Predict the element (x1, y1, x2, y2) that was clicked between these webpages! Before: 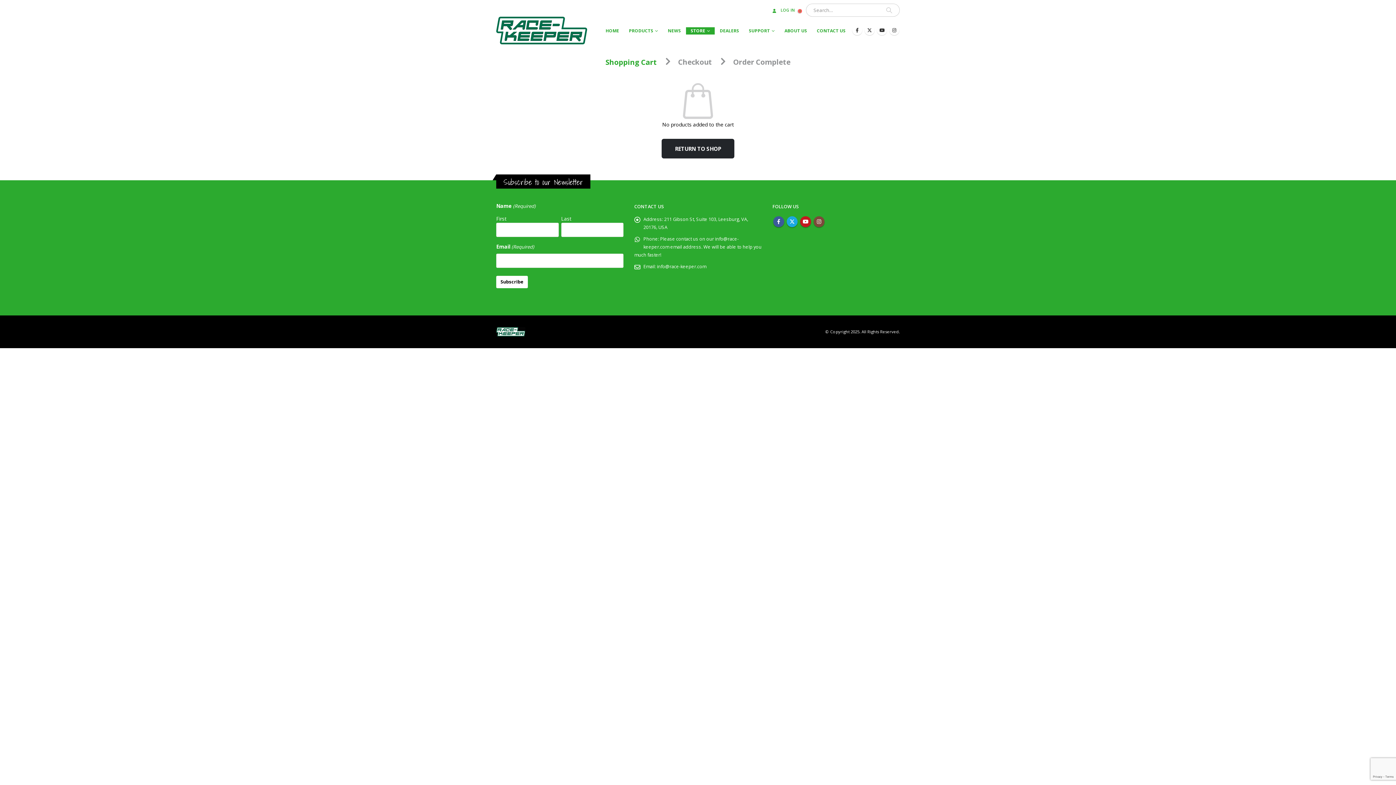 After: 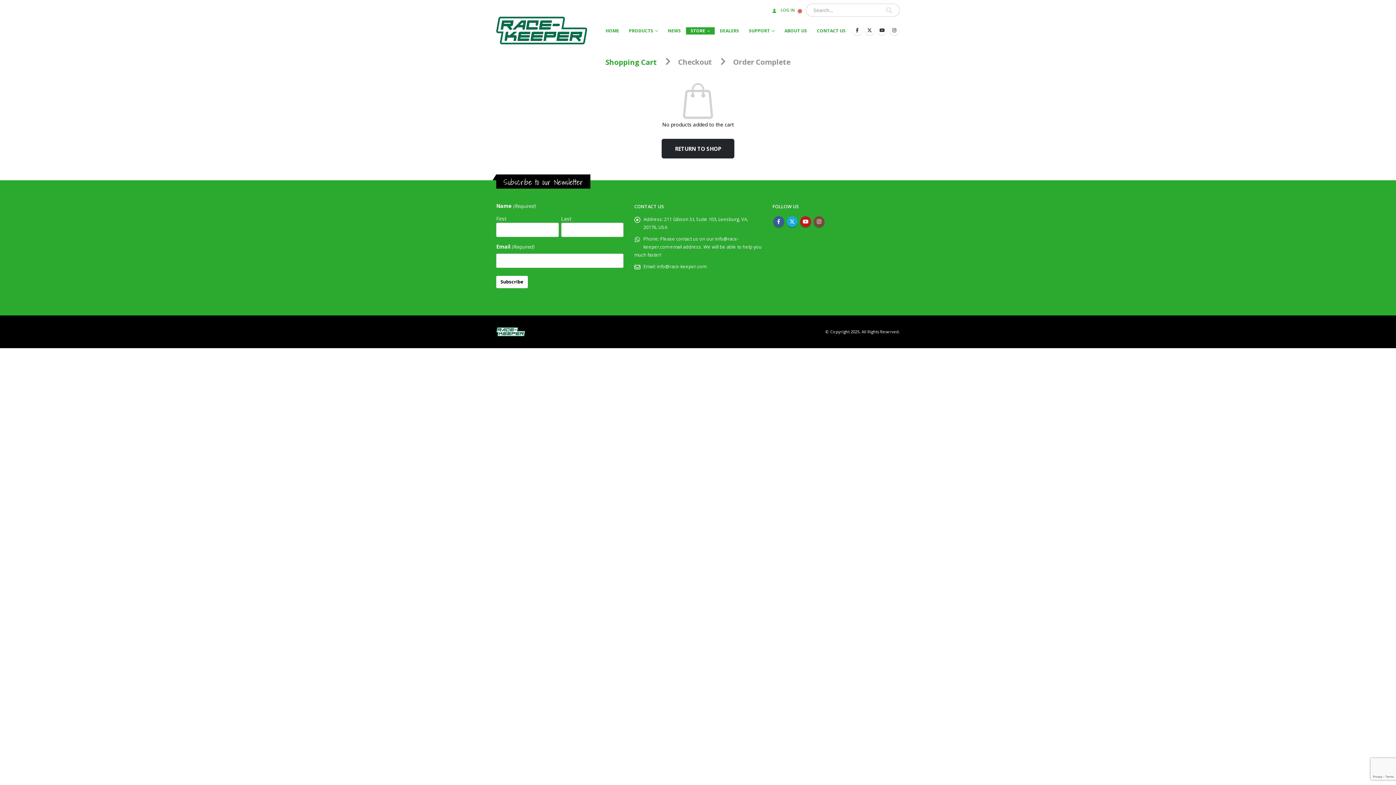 Action: label: Checkout bbox: (678, 57, 712, 67)